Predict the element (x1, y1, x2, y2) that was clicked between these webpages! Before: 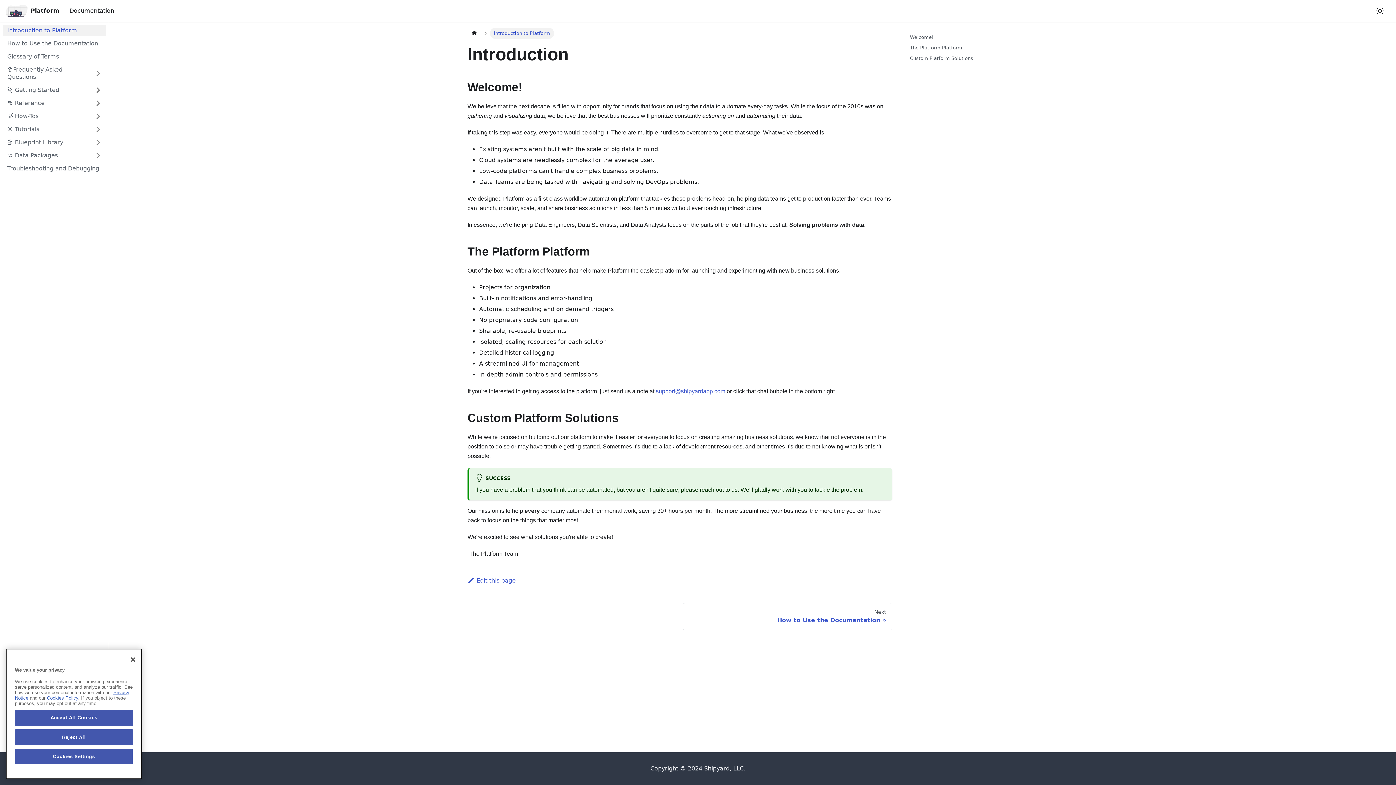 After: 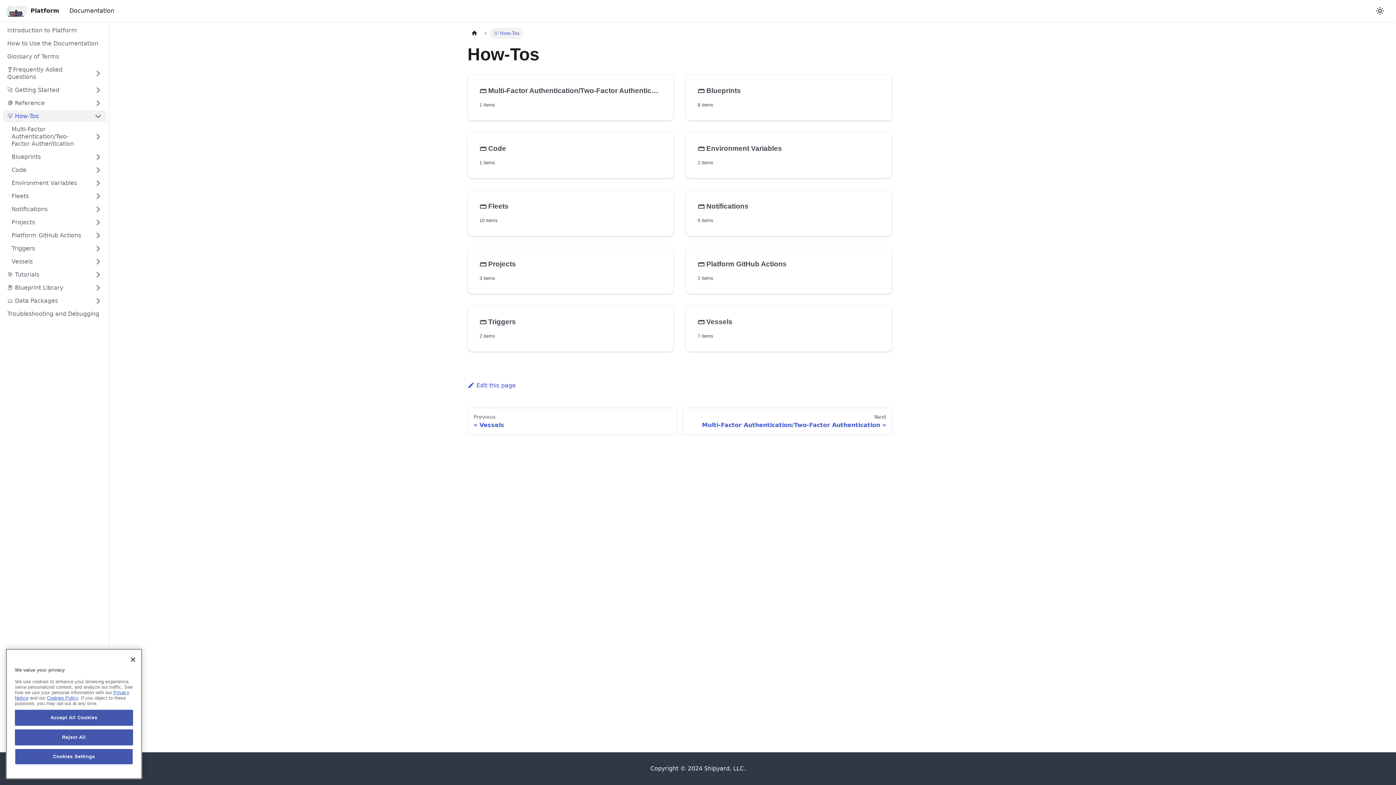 Action: label: 💡 How-Tos bbox: (2, 110, 90, 122)